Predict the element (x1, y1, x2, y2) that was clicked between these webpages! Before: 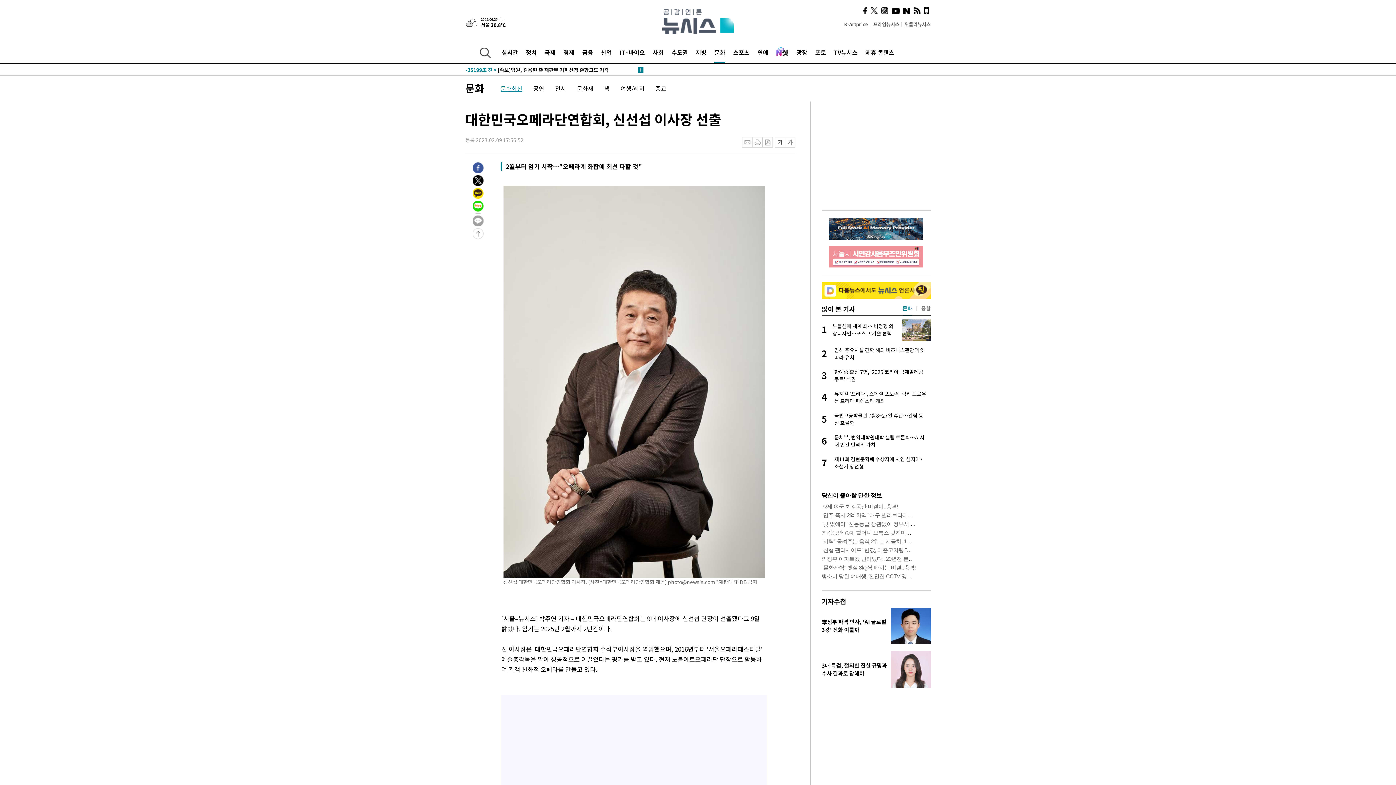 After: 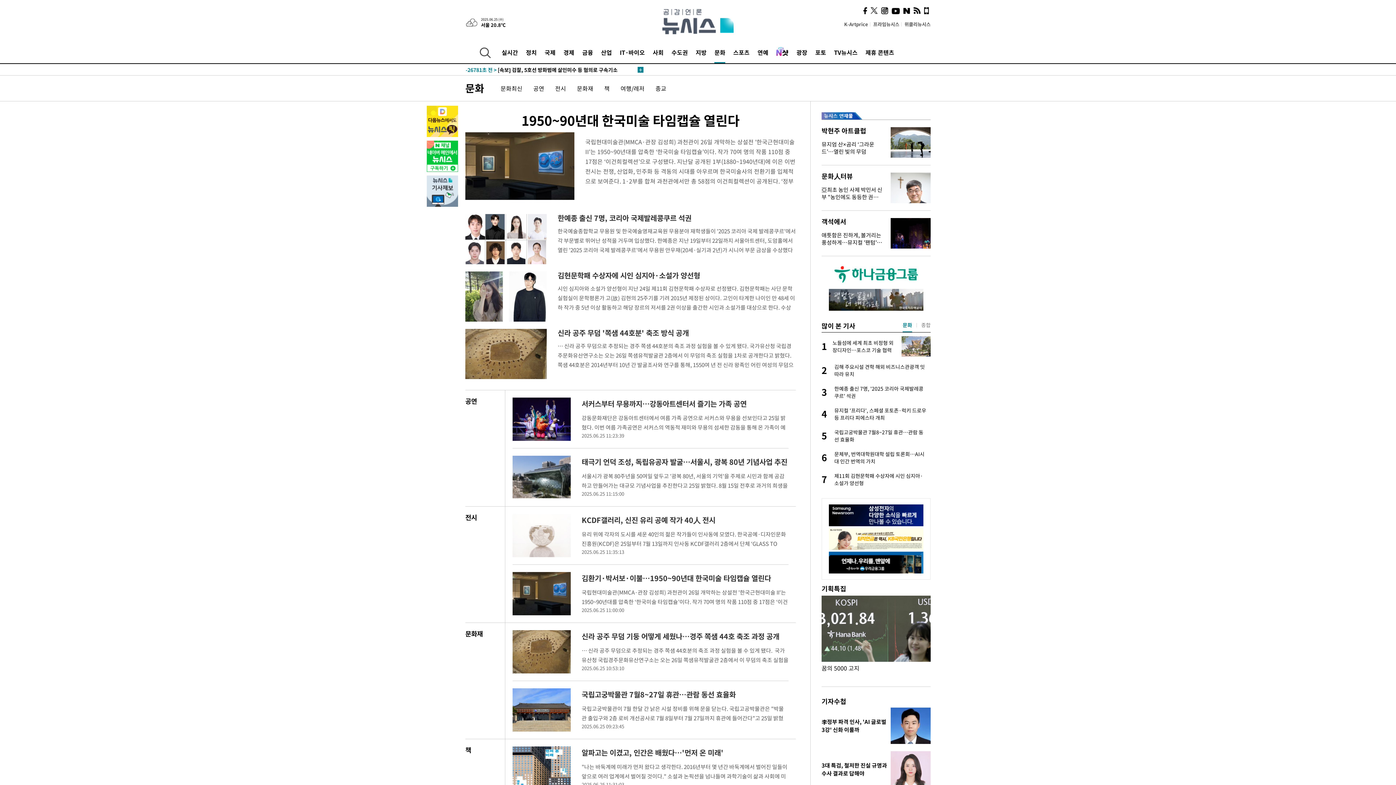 Action: bbox: (465, 80, 484, 95) label: 문화